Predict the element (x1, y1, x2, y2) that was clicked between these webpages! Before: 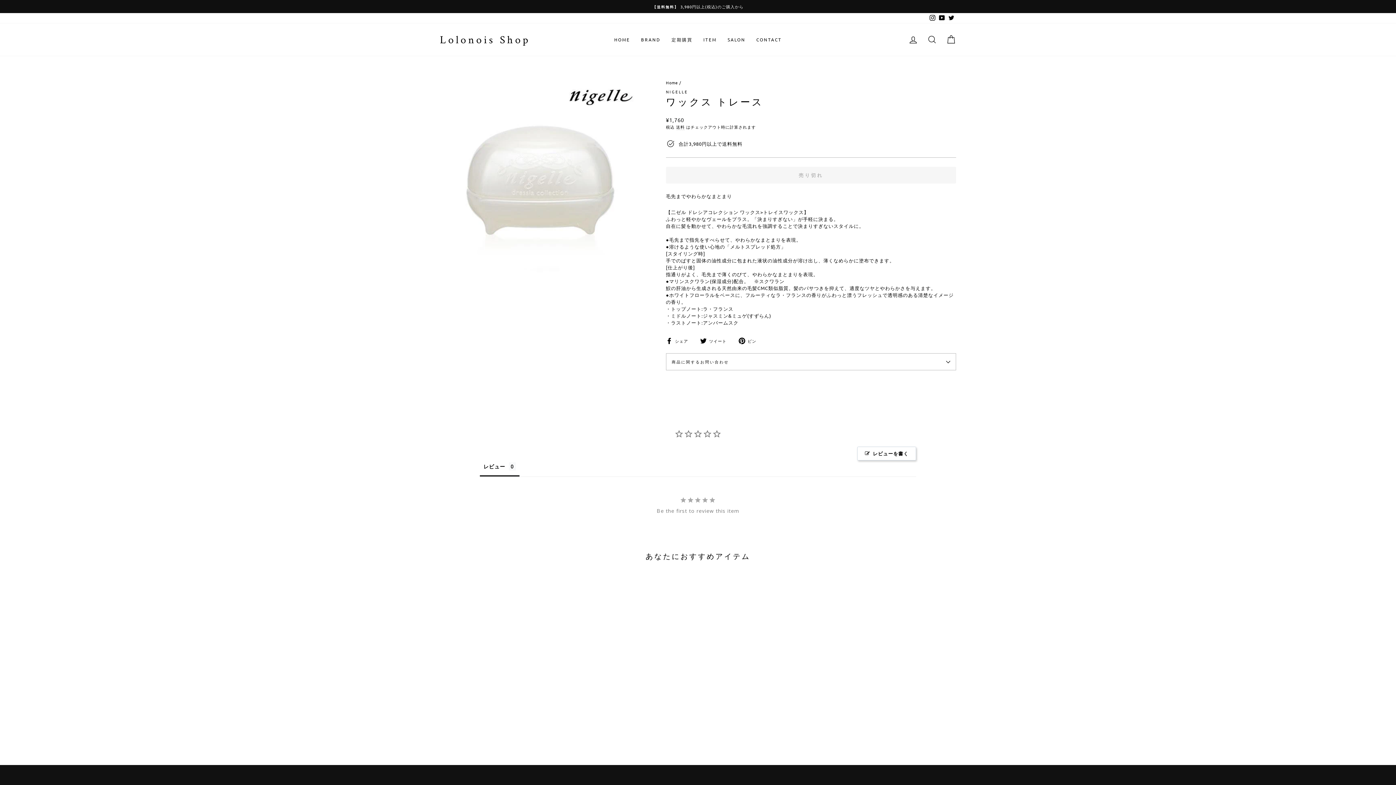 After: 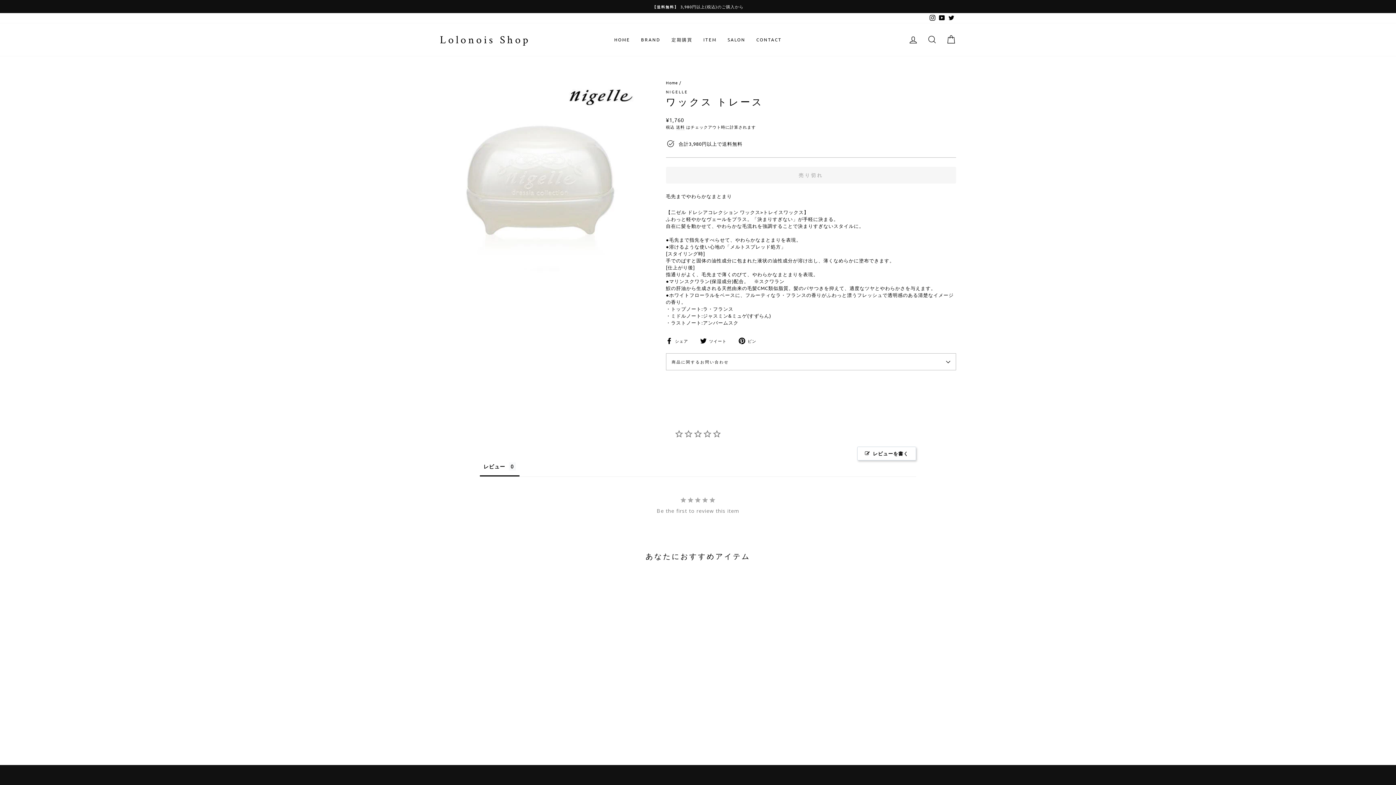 Action: label: YouTube bbox: (937, 13, 946, 23)